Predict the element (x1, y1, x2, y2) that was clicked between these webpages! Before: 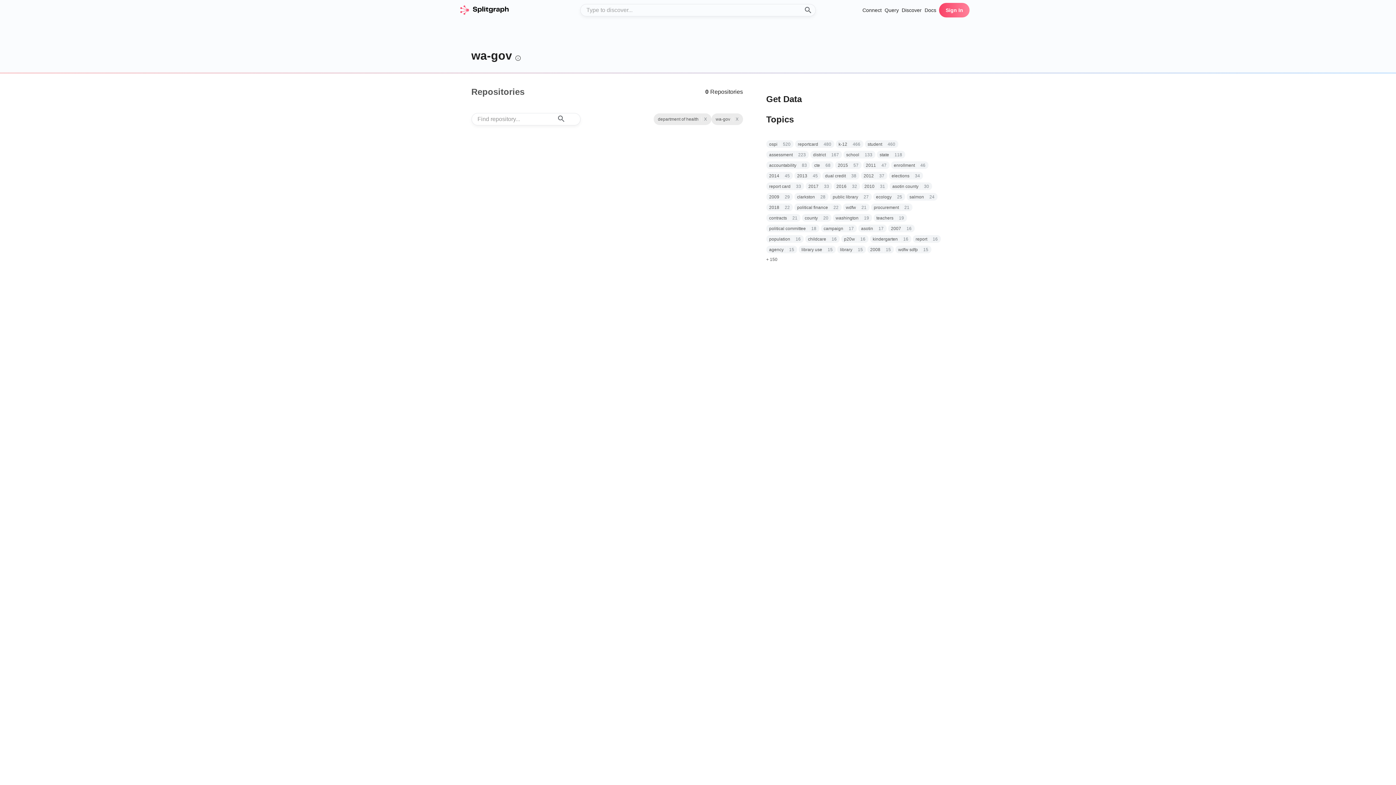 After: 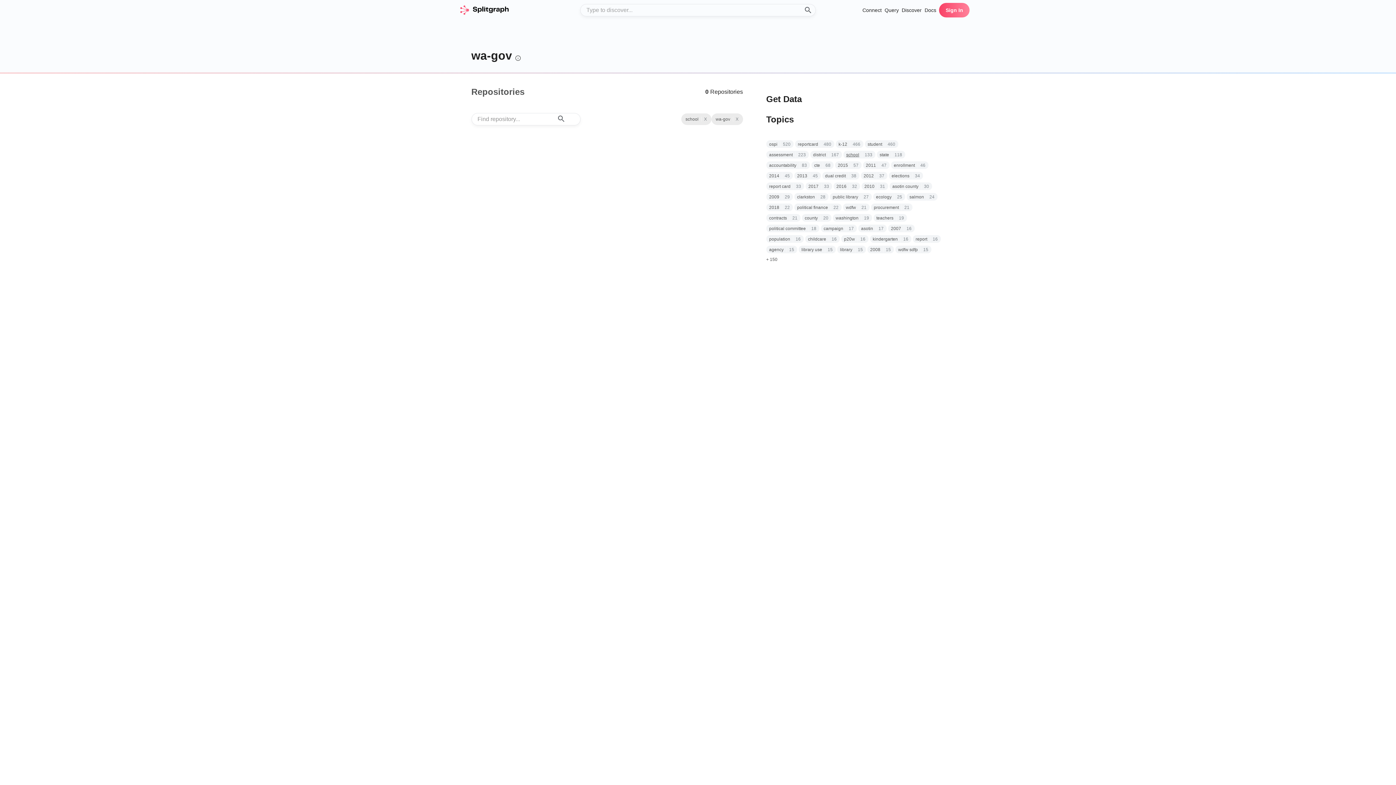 Action: bbox: (846, 151, 859, 158) label: school